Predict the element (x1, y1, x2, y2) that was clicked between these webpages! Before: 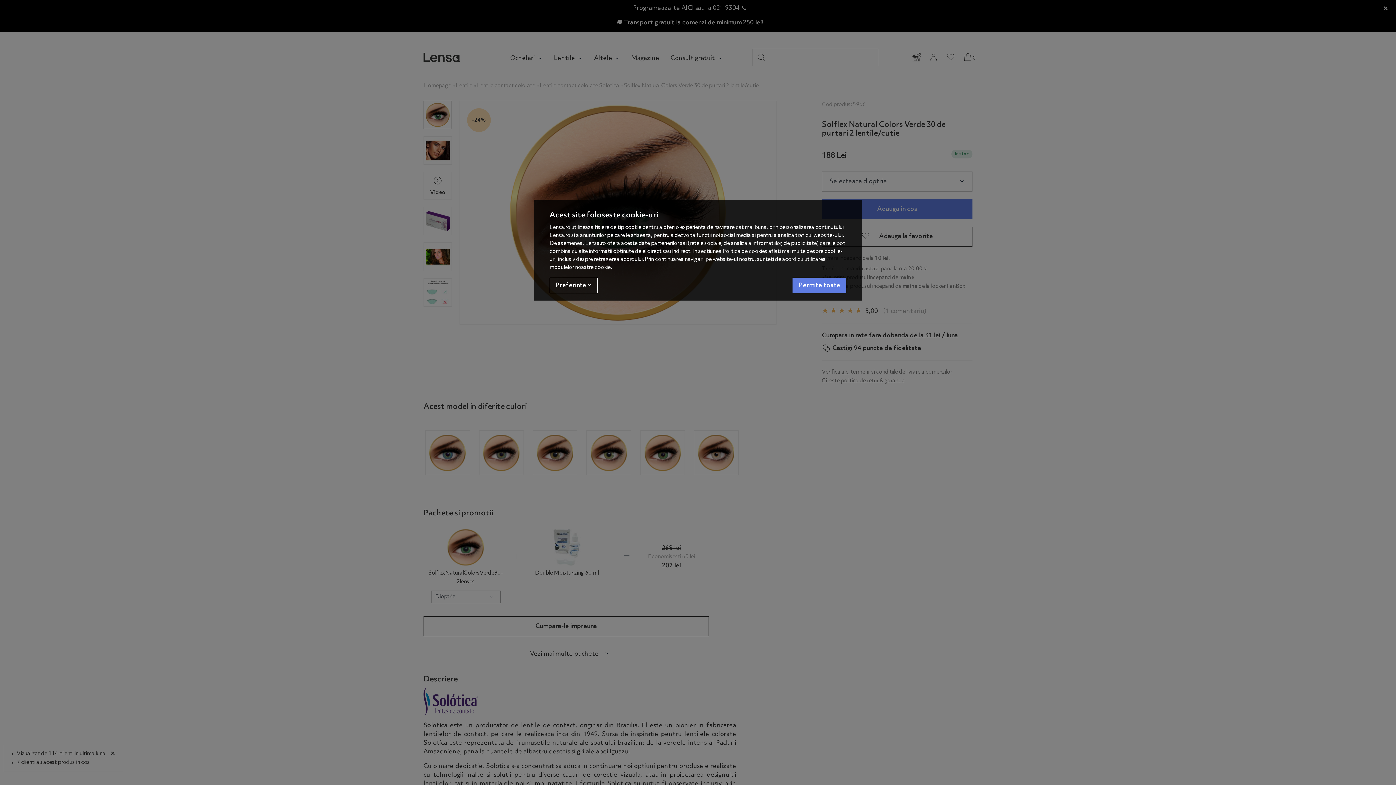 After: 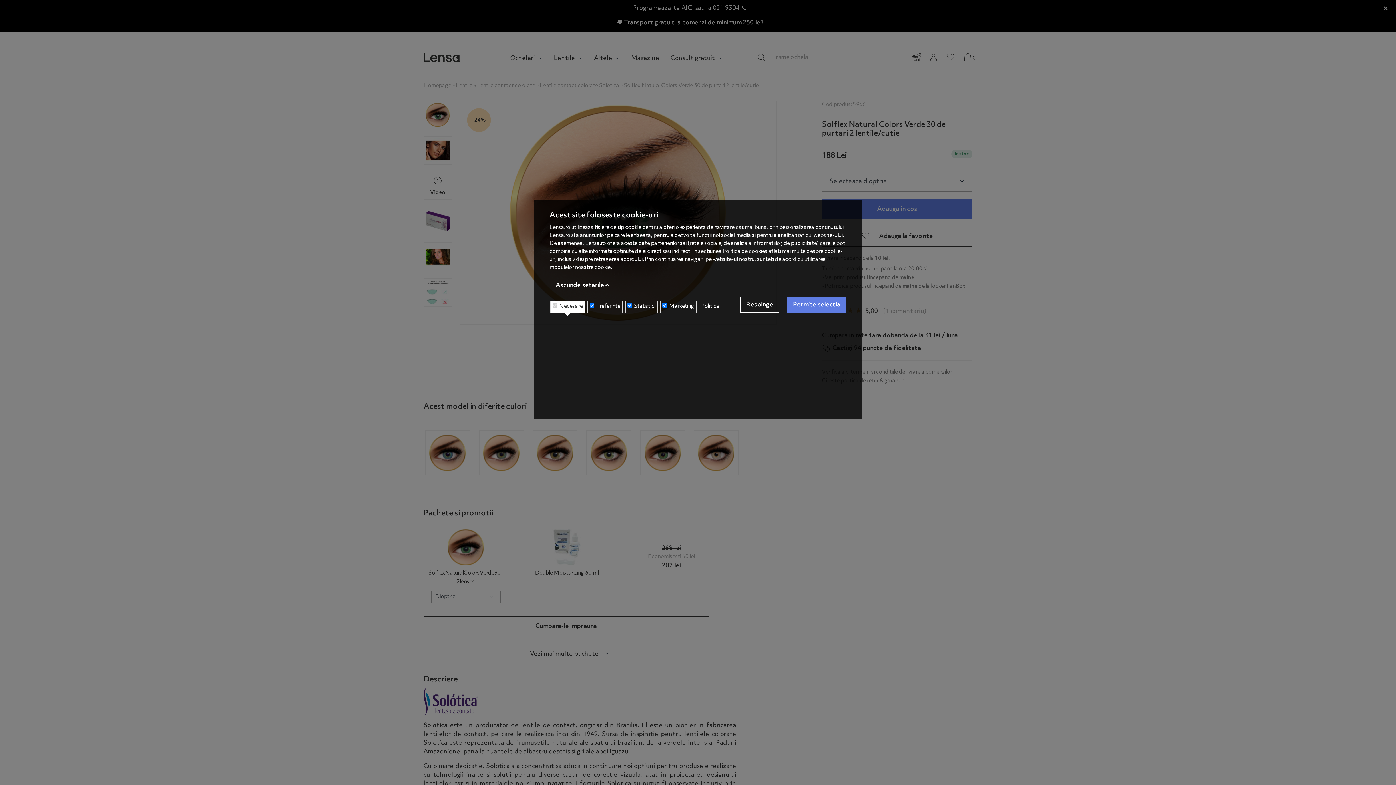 Action: label: Preferinte  bbox: (549, 277, 597, 293)